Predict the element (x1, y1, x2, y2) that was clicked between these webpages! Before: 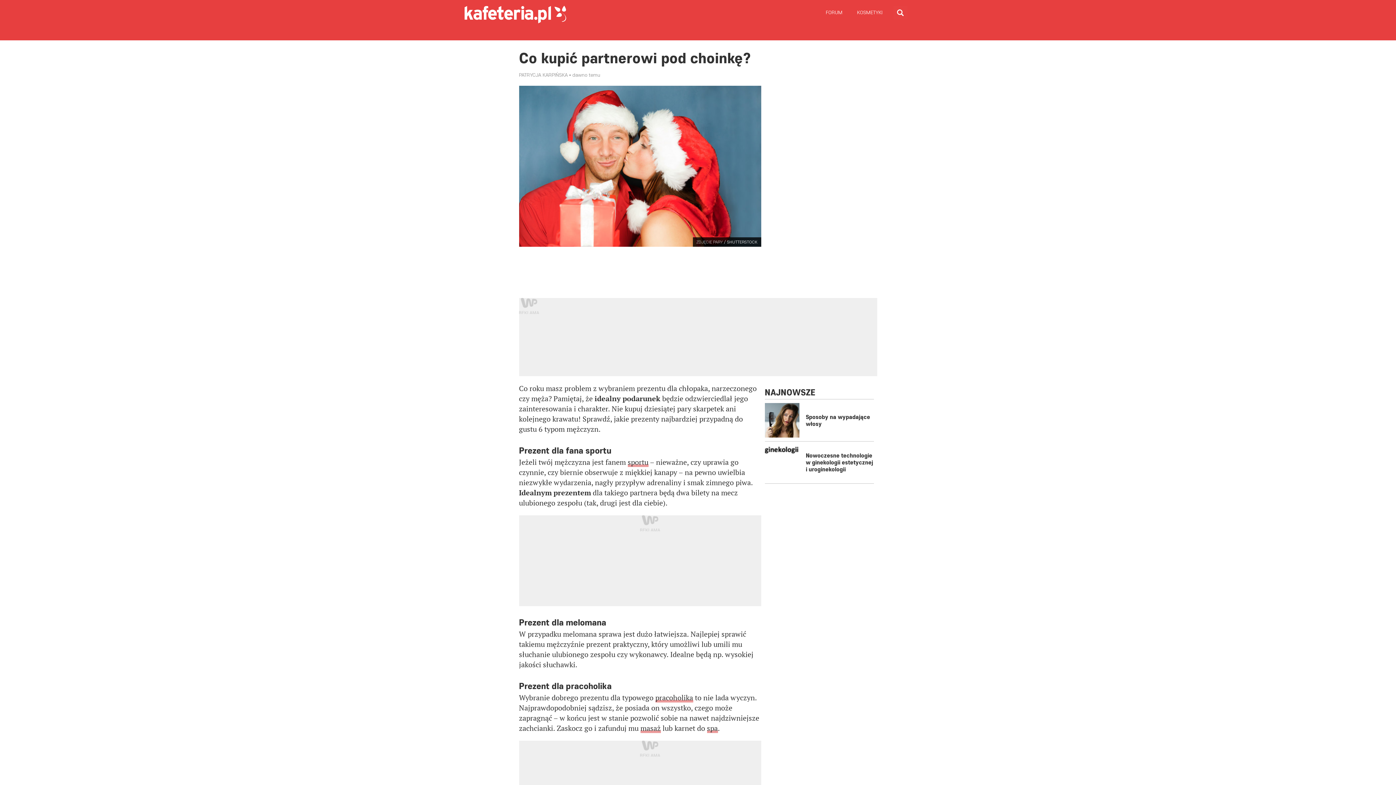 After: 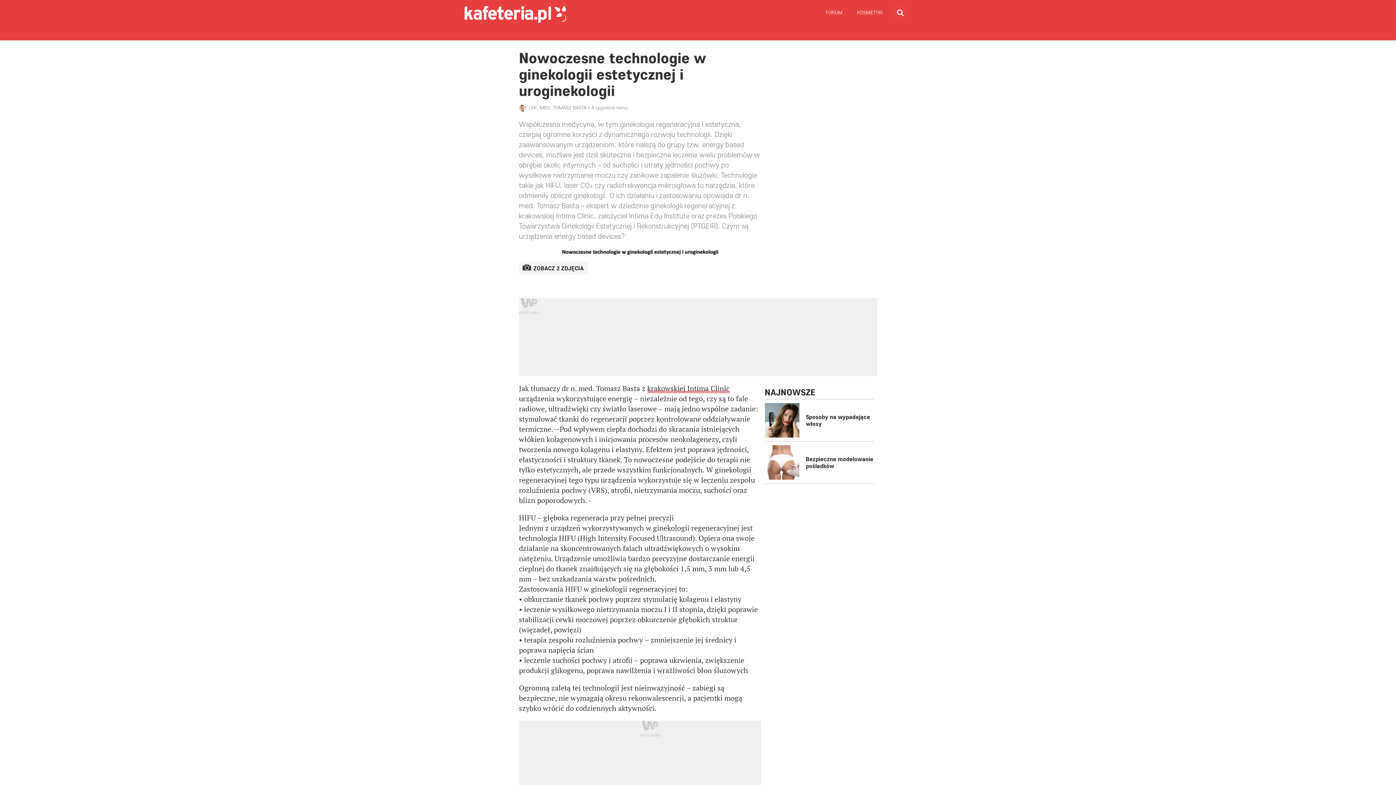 Action: bbox: (764, 445, 806, 480)